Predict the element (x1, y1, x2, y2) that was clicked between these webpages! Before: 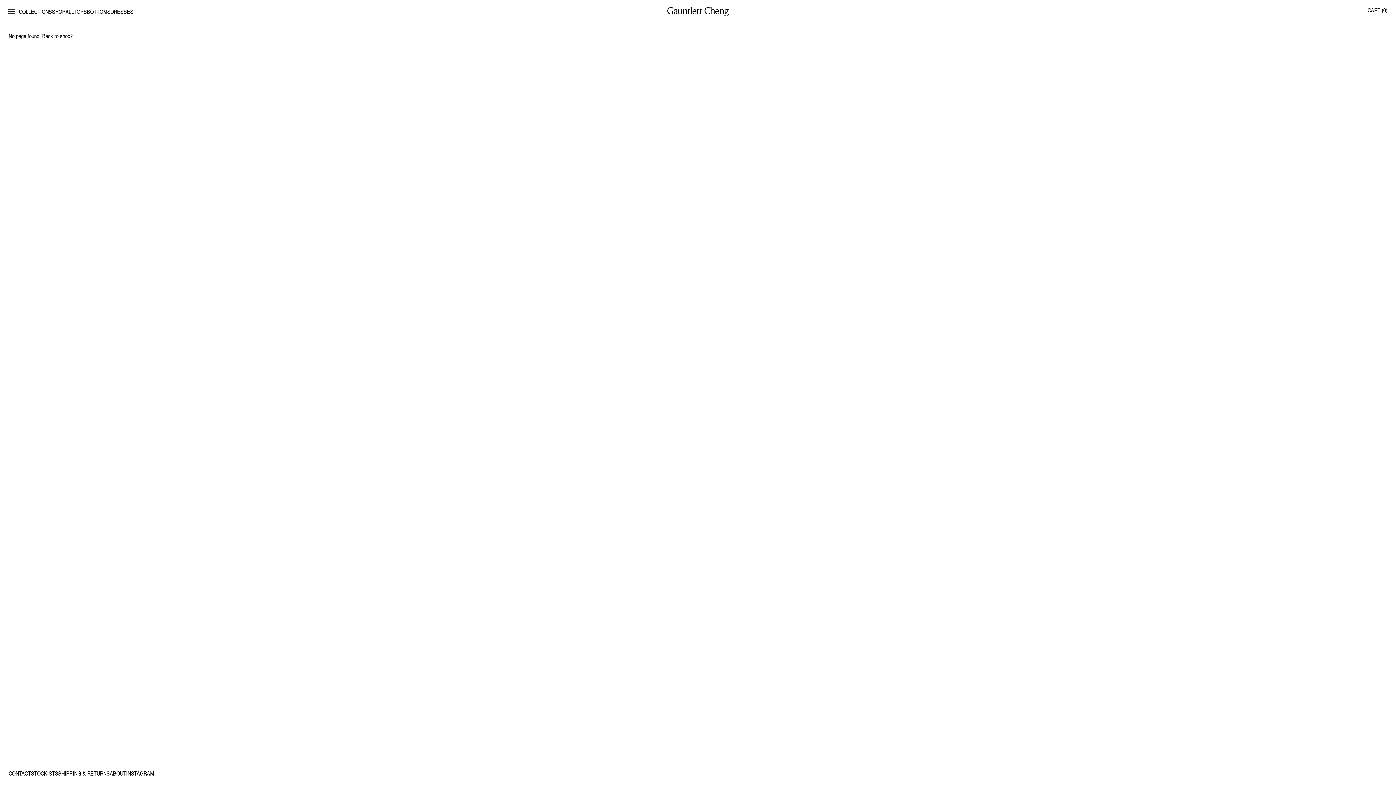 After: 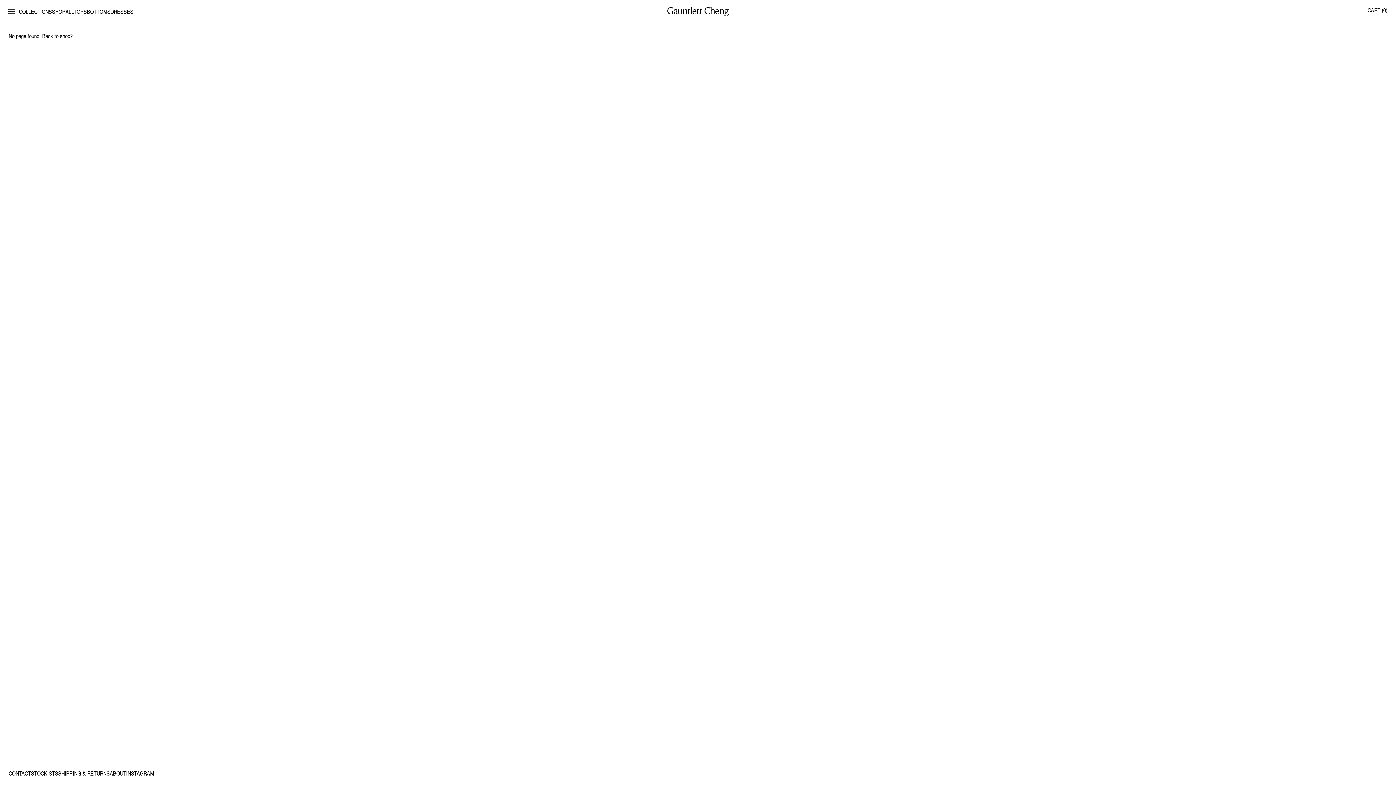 Action: bbox: (126, 769, 154, 777) label: INSTAGRAM